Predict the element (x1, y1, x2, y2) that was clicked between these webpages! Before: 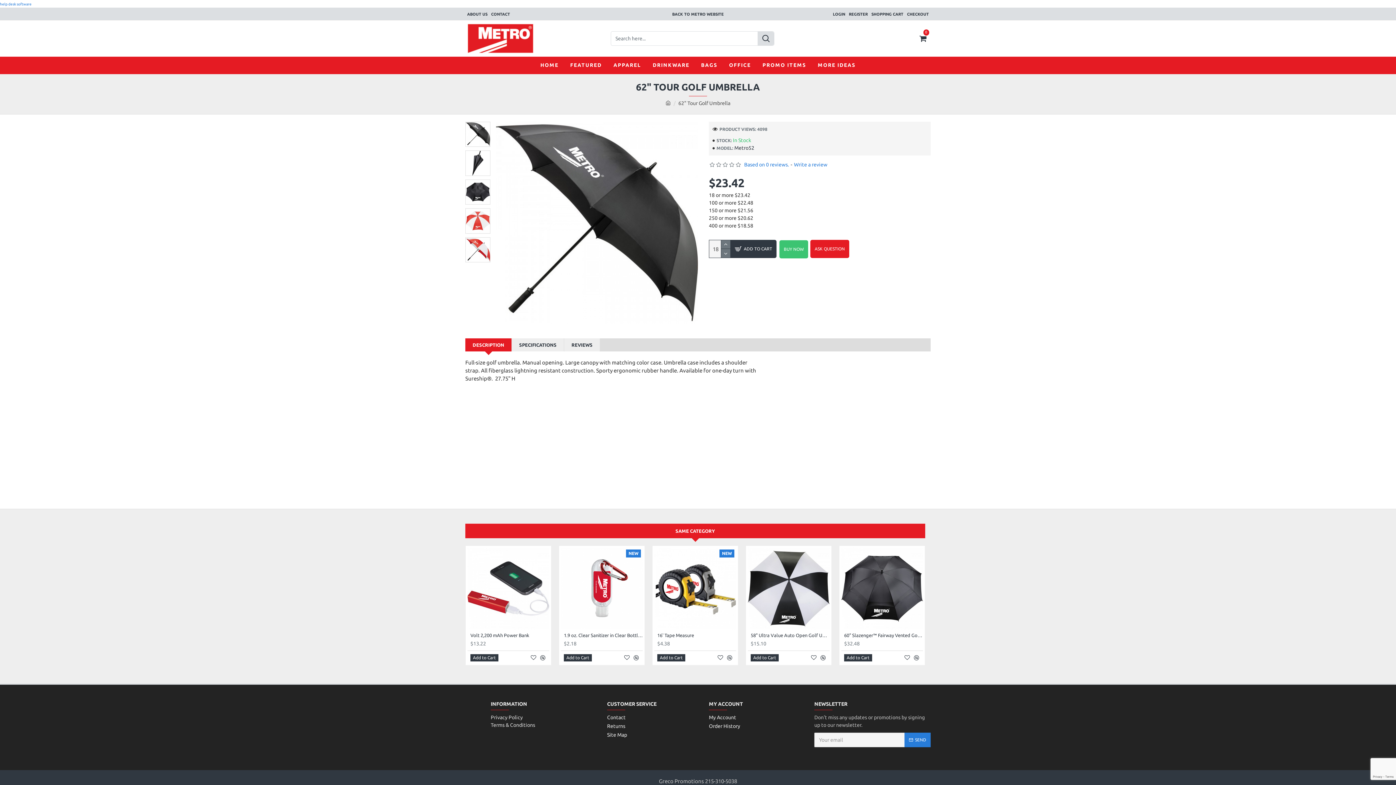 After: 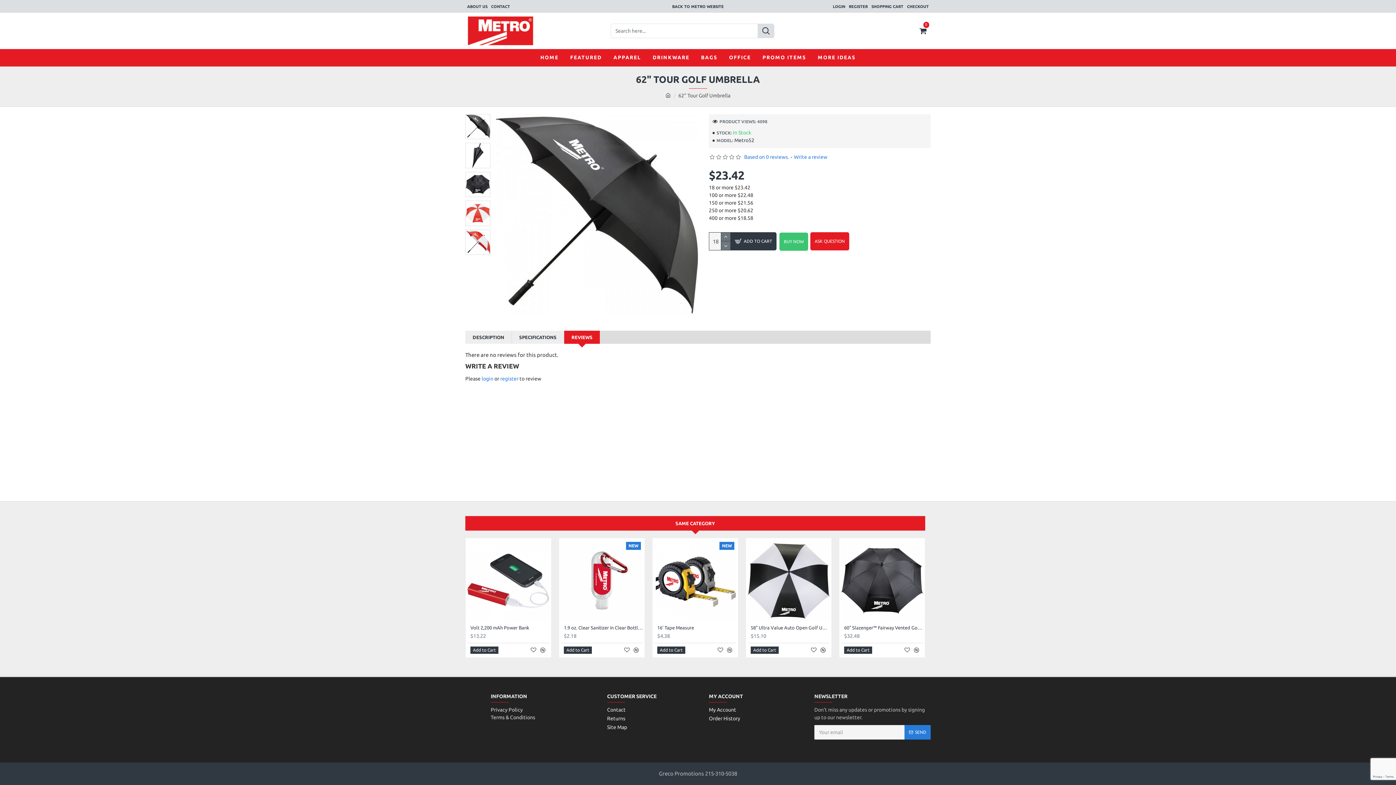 Action: label: Write a review bbox: (794, 161, 827, 168)